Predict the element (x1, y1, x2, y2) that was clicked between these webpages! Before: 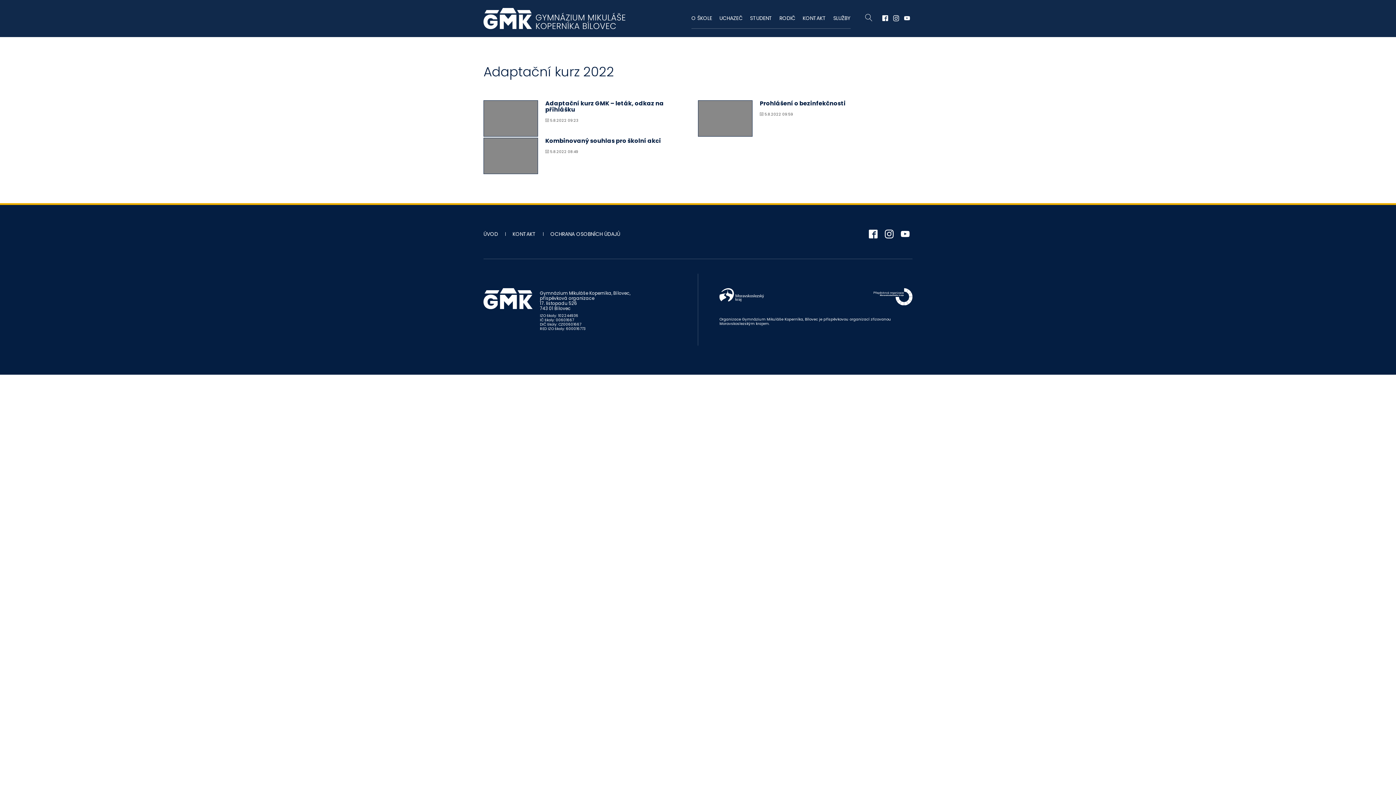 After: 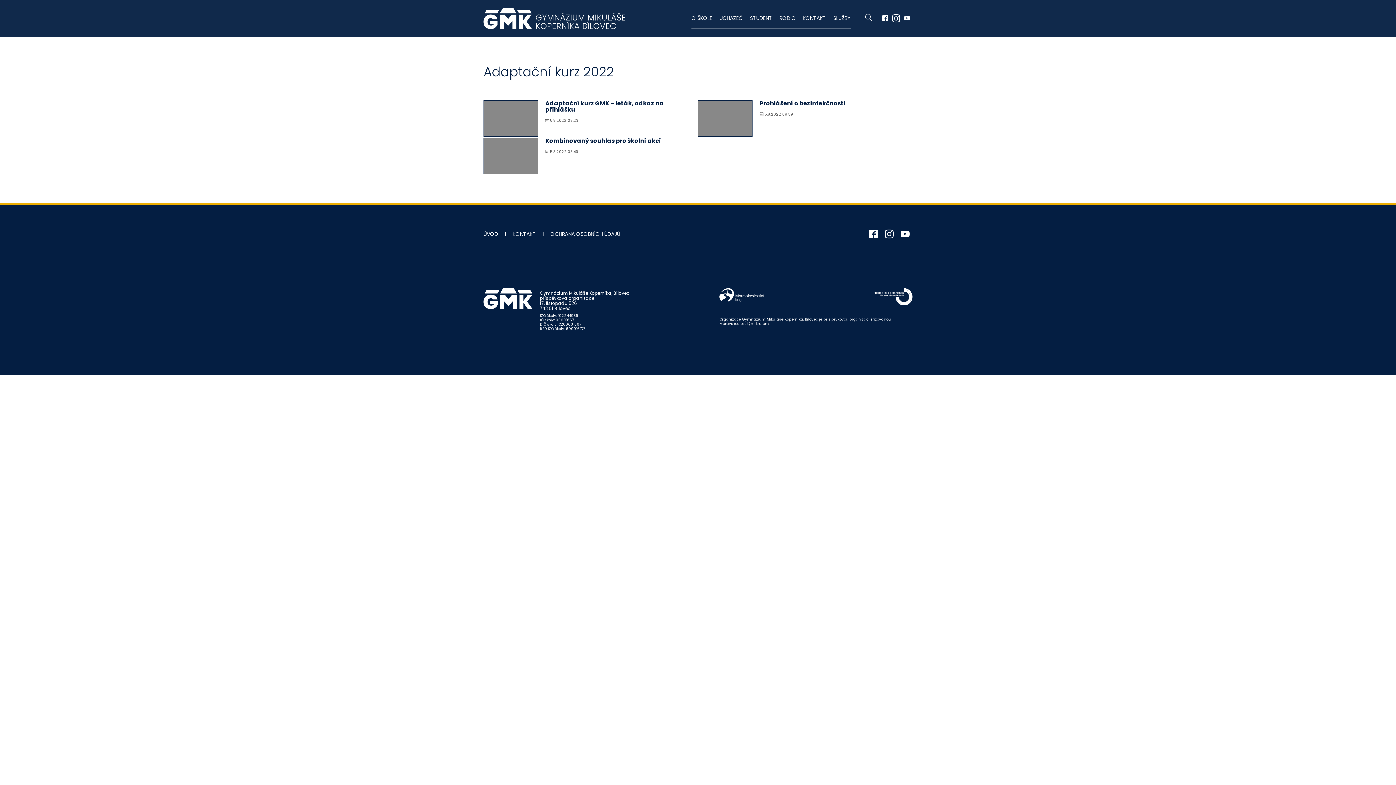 Action: bbox: (890, 8, 901, 28)